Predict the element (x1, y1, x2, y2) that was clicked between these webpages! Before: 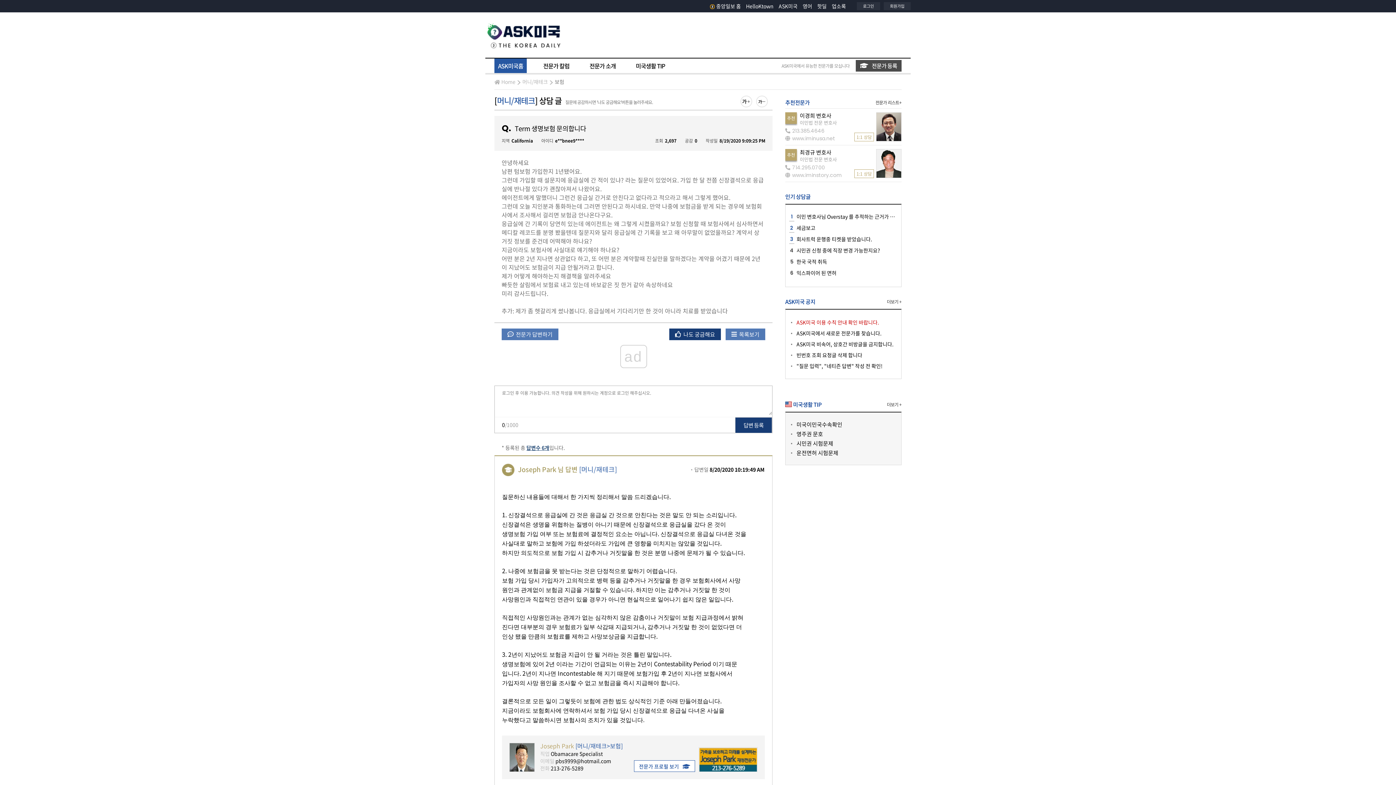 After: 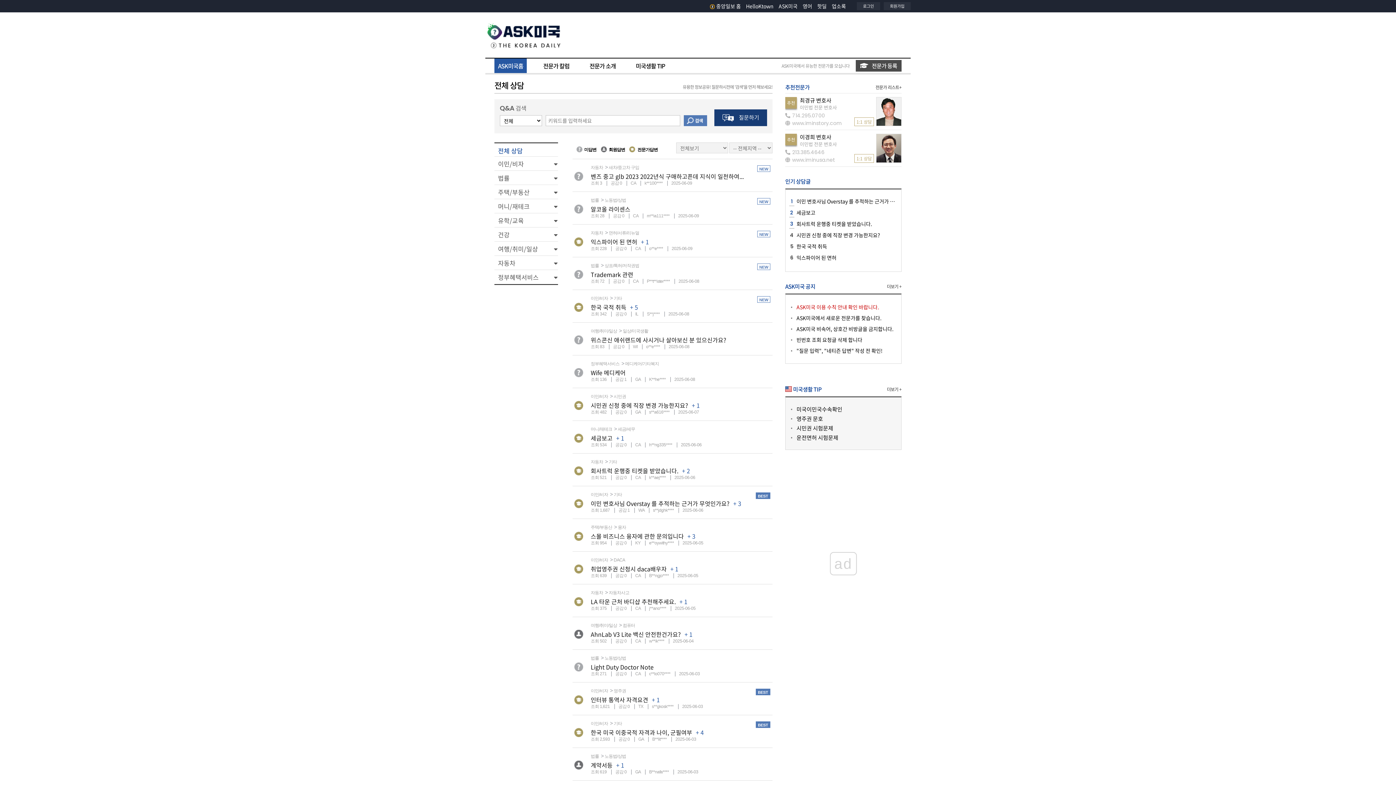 Action: bbox: (485, 21, 563, 42)